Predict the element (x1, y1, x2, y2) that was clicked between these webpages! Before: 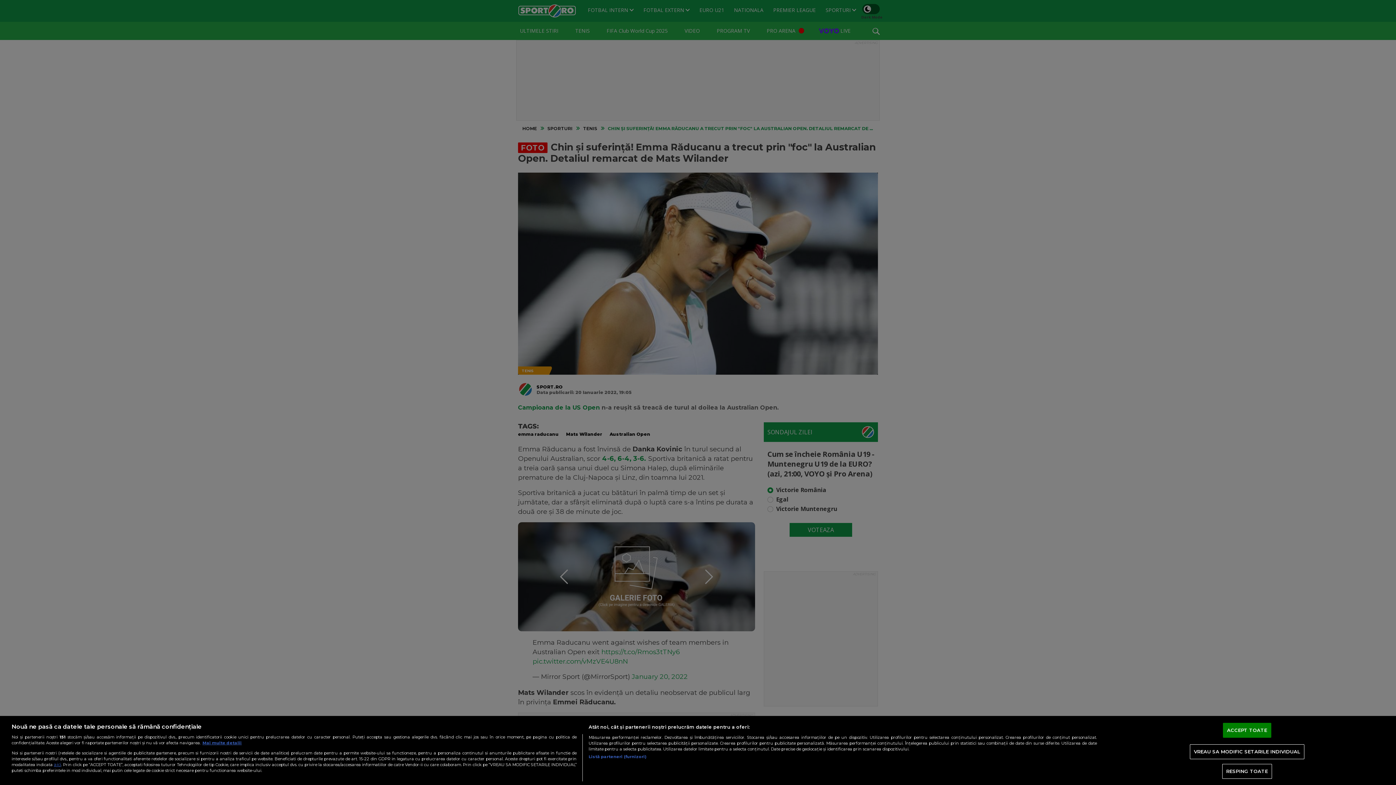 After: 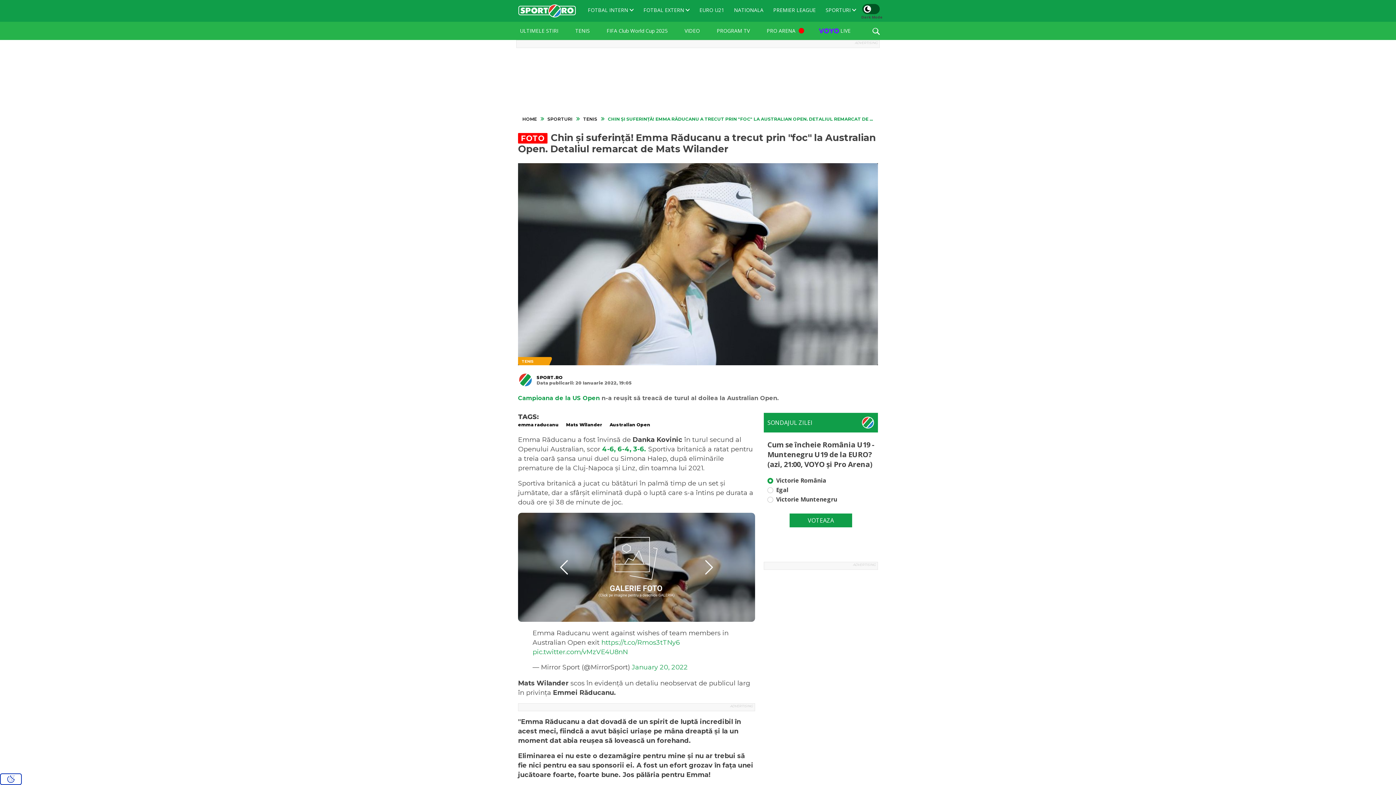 Action: label: ACCEPT TOATE bbox: (1223, 723, 1271, 738)